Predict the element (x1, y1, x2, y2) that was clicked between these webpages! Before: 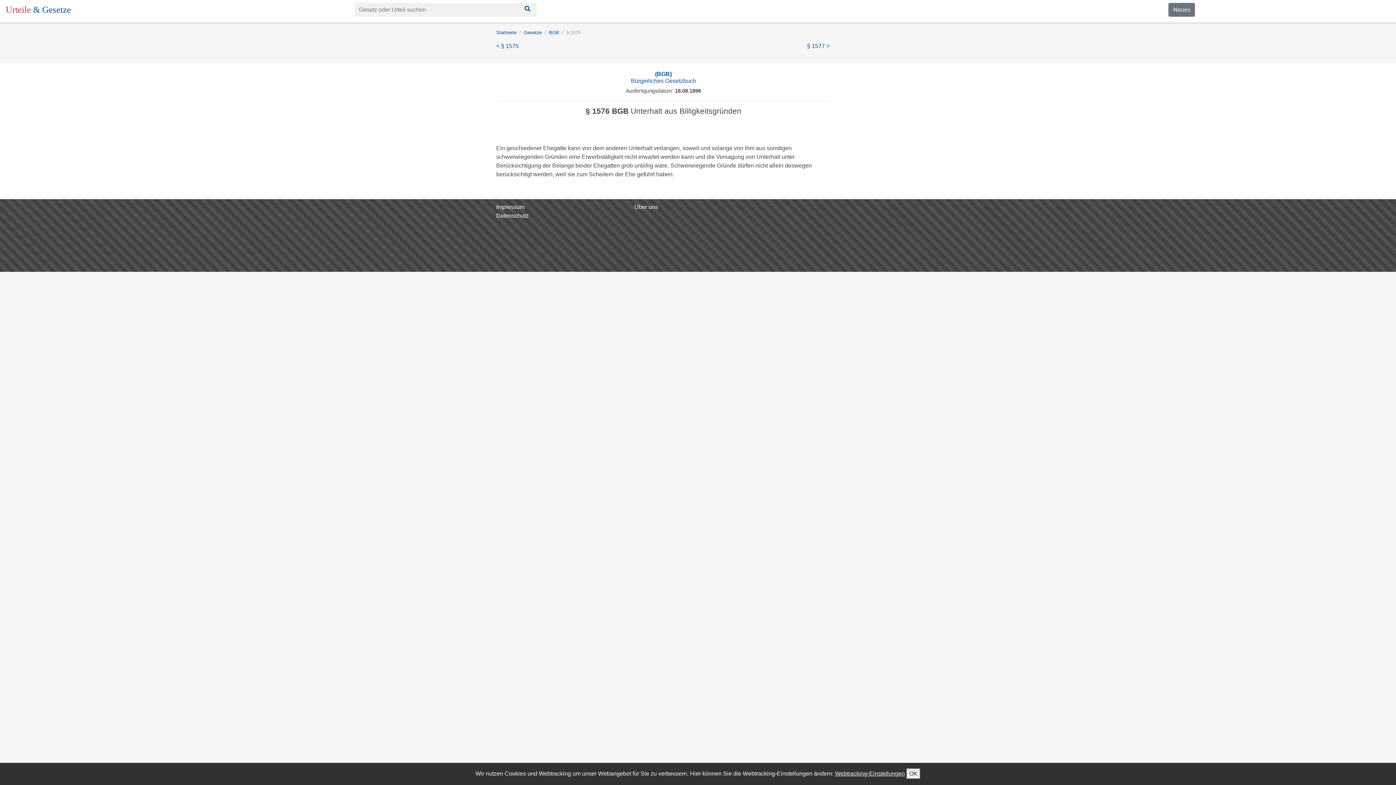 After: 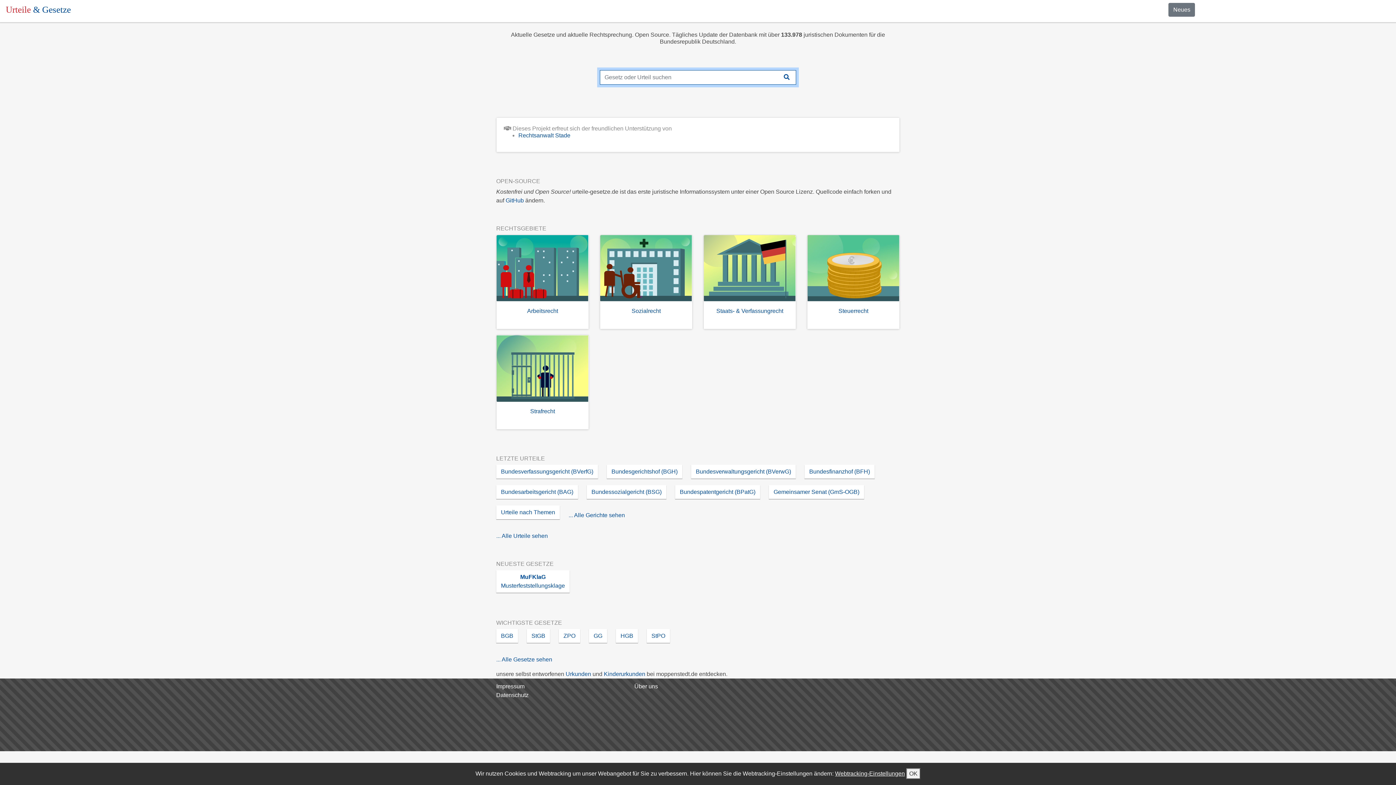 Action: bbox: (5, 4, 70, 14) label: Urteile & Gesetze